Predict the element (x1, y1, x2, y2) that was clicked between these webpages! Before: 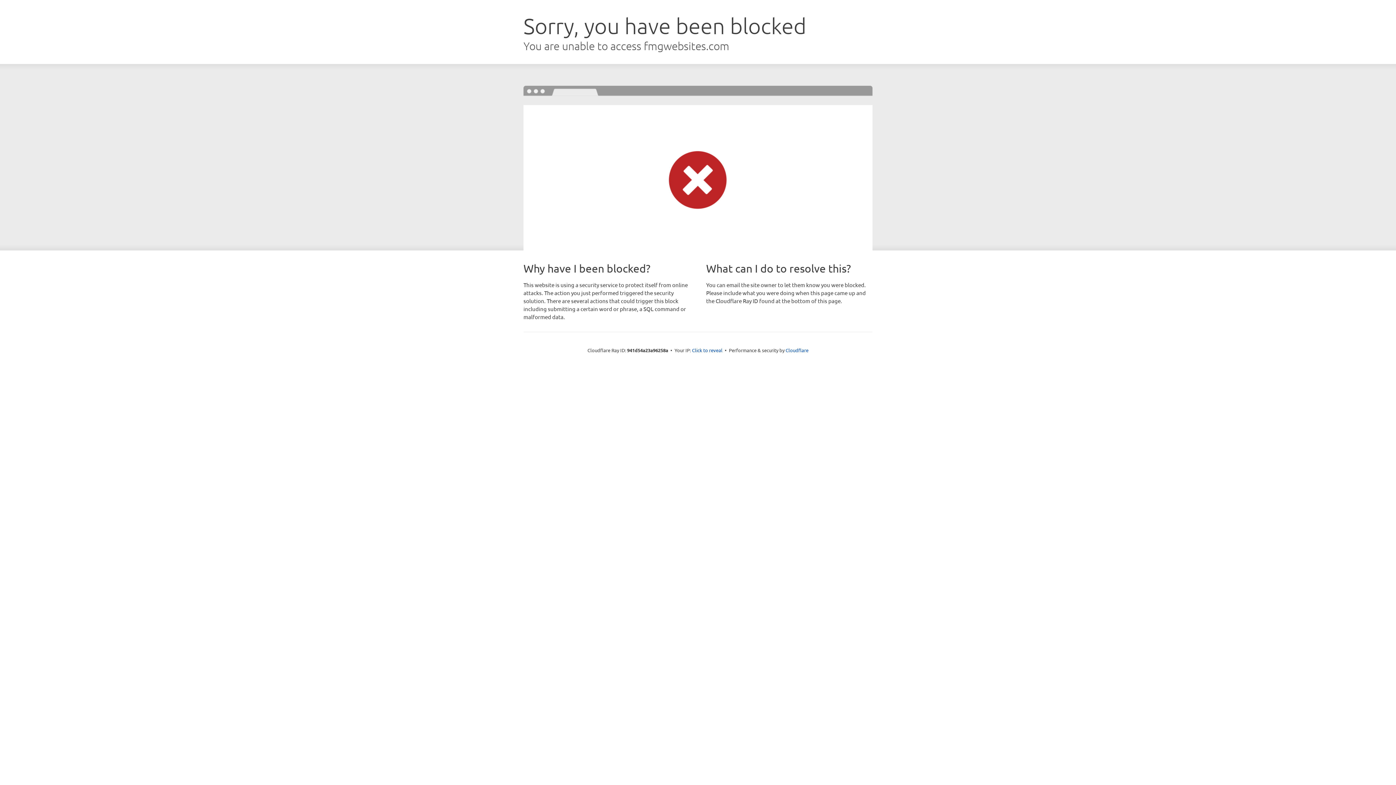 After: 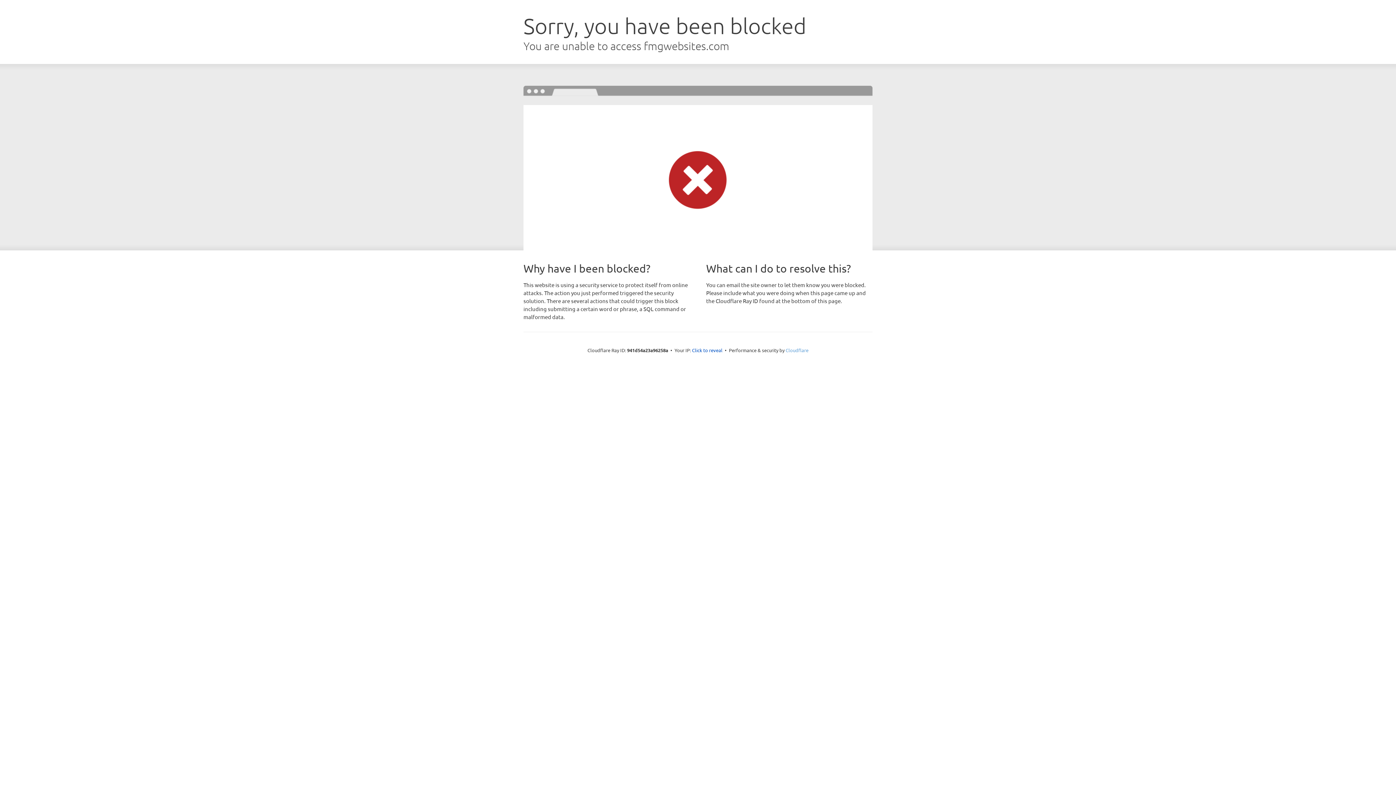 Action: label: Cloudflare bbox: (785, 347, 808, 353)